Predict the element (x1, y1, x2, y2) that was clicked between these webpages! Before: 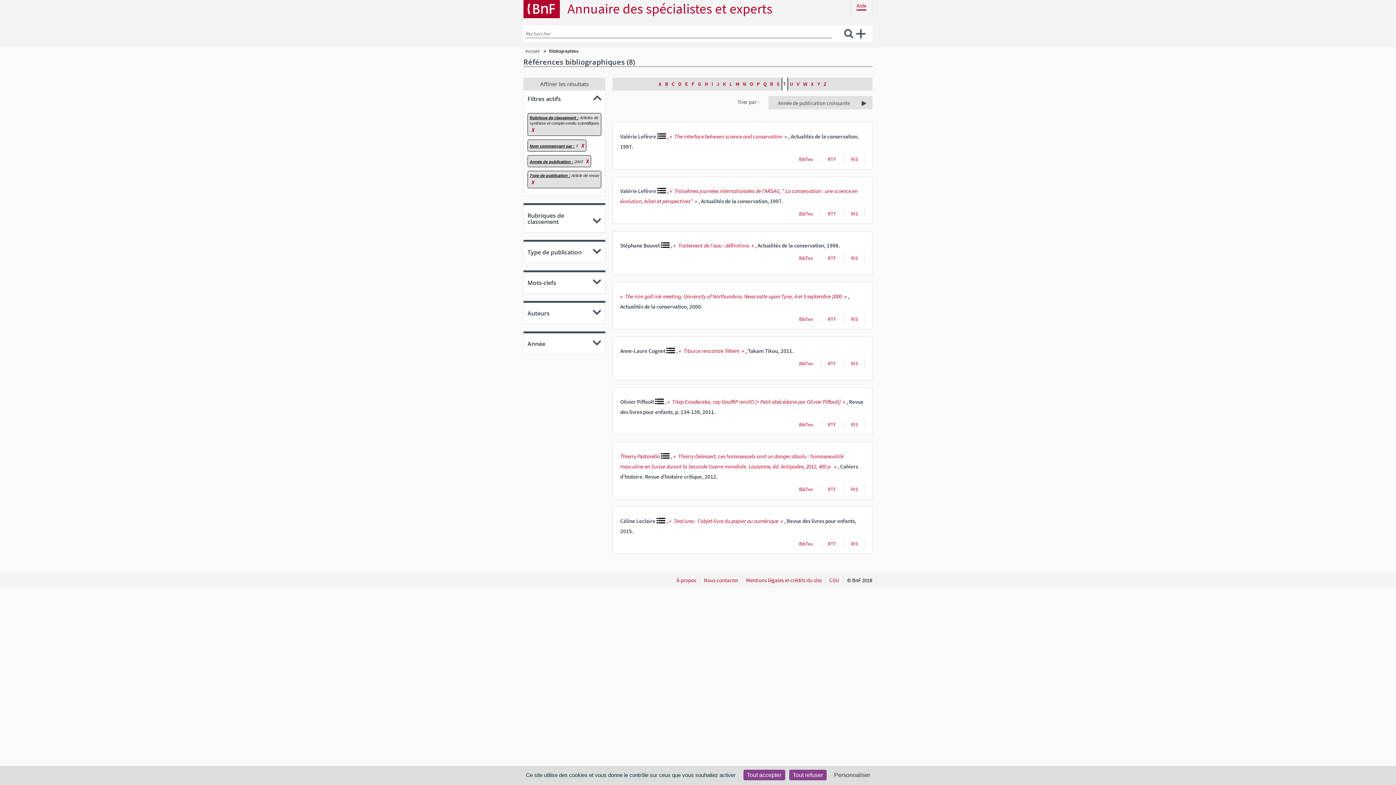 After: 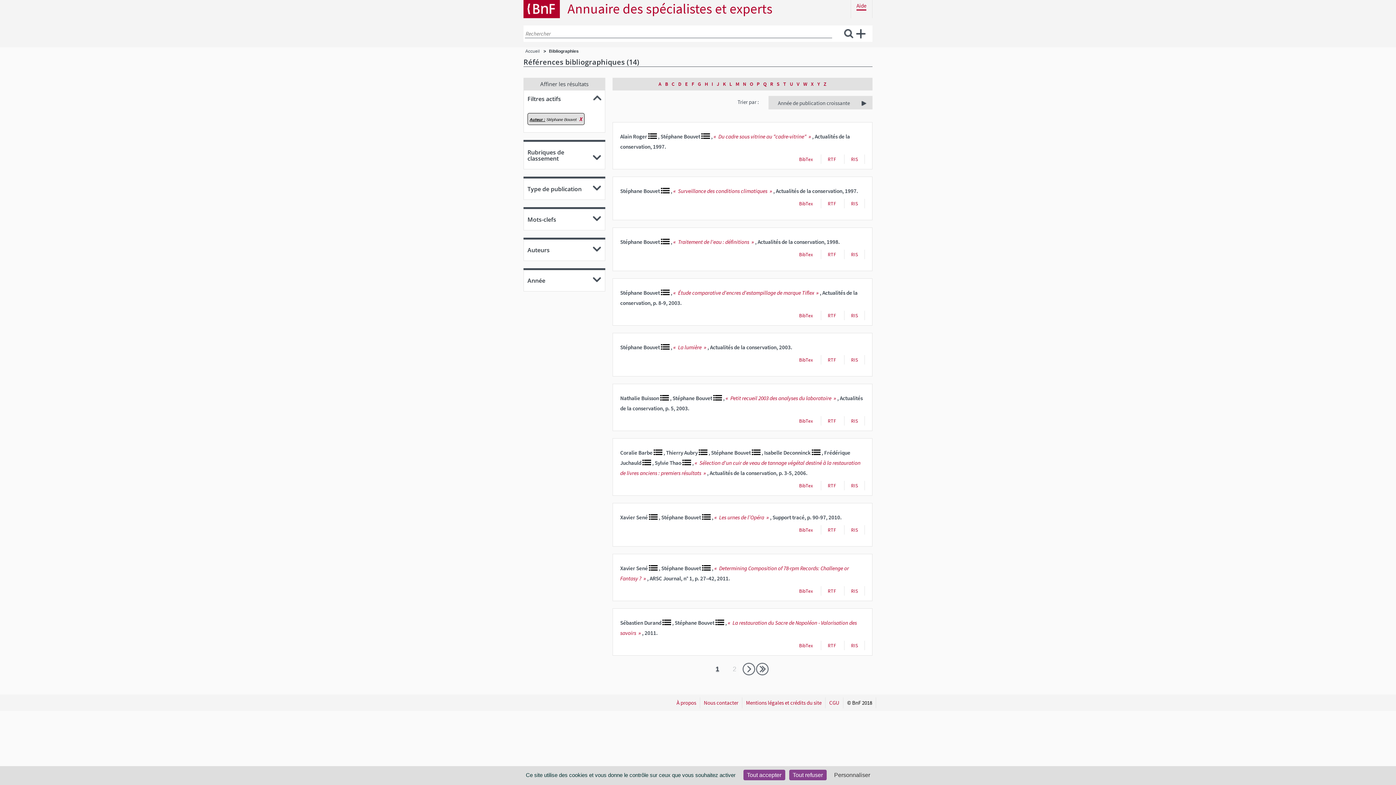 Action: bbox: (661, 242, 669, 249)